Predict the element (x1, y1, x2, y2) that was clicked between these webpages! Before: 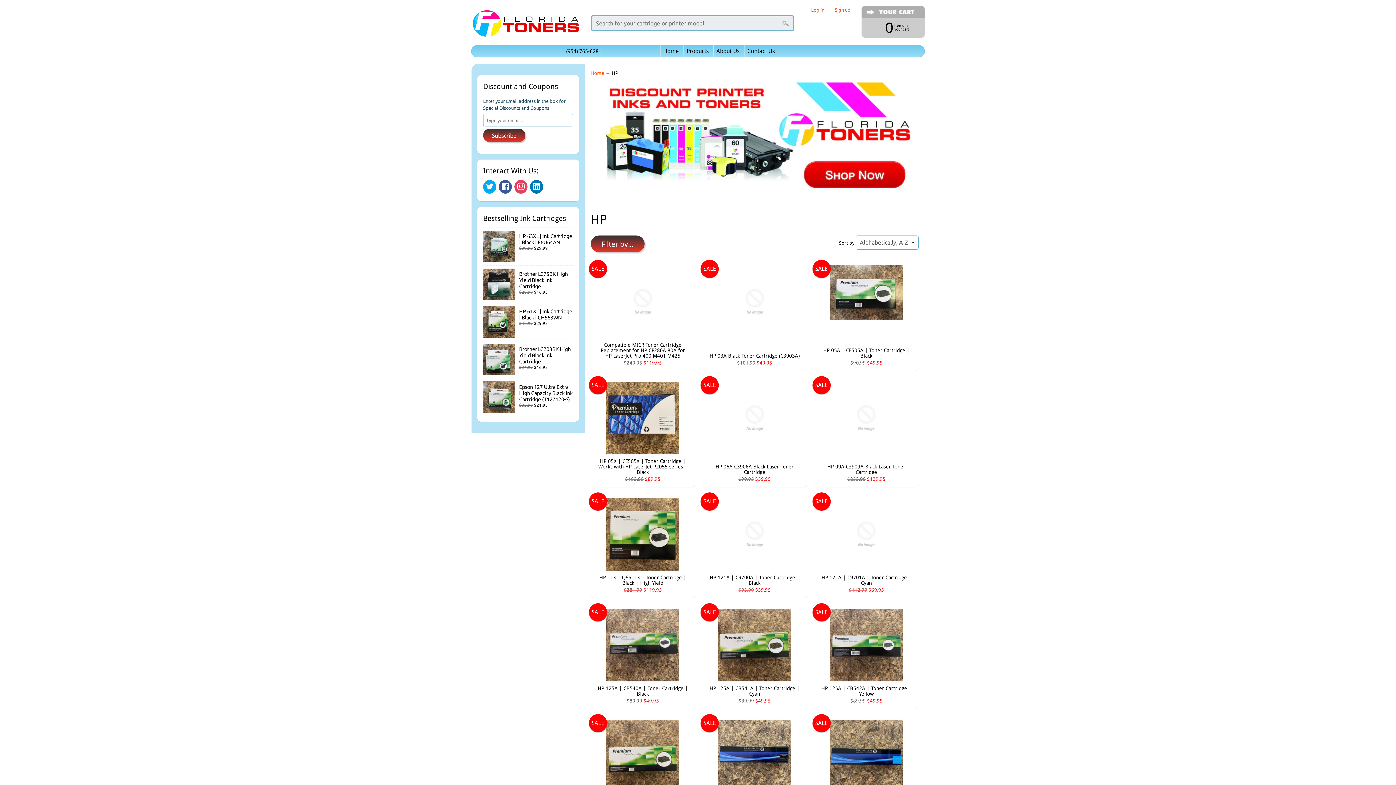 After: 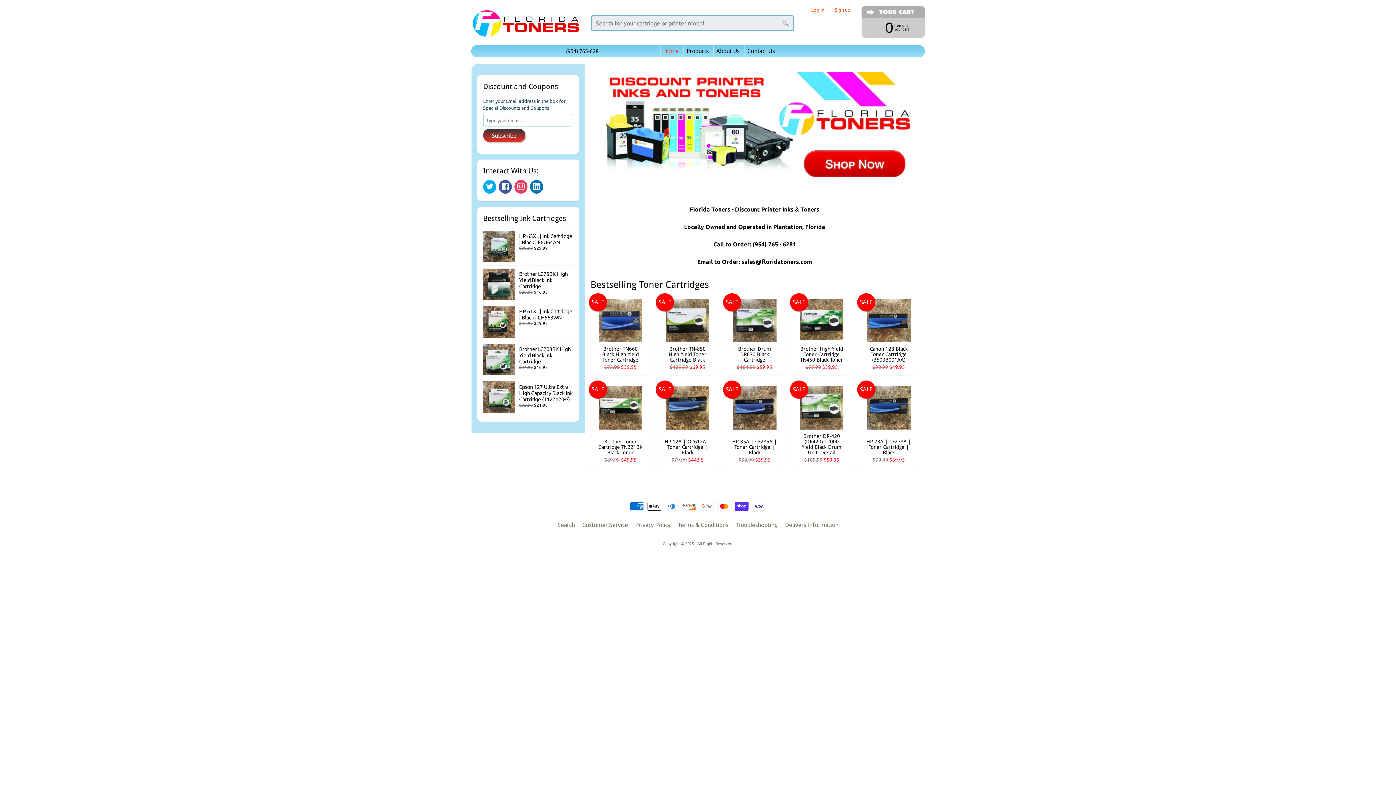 Action: label: Home bbox: (660, 45, 682, 57)